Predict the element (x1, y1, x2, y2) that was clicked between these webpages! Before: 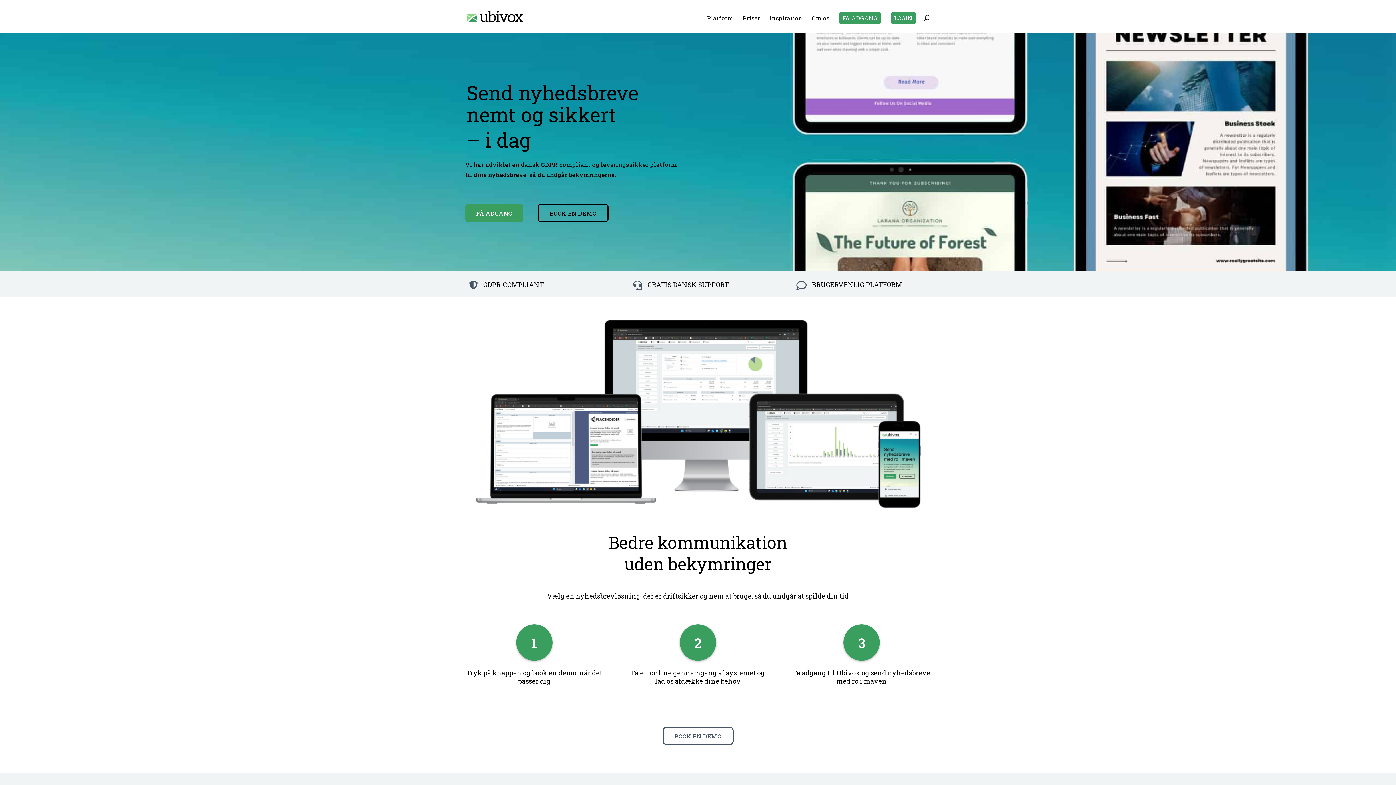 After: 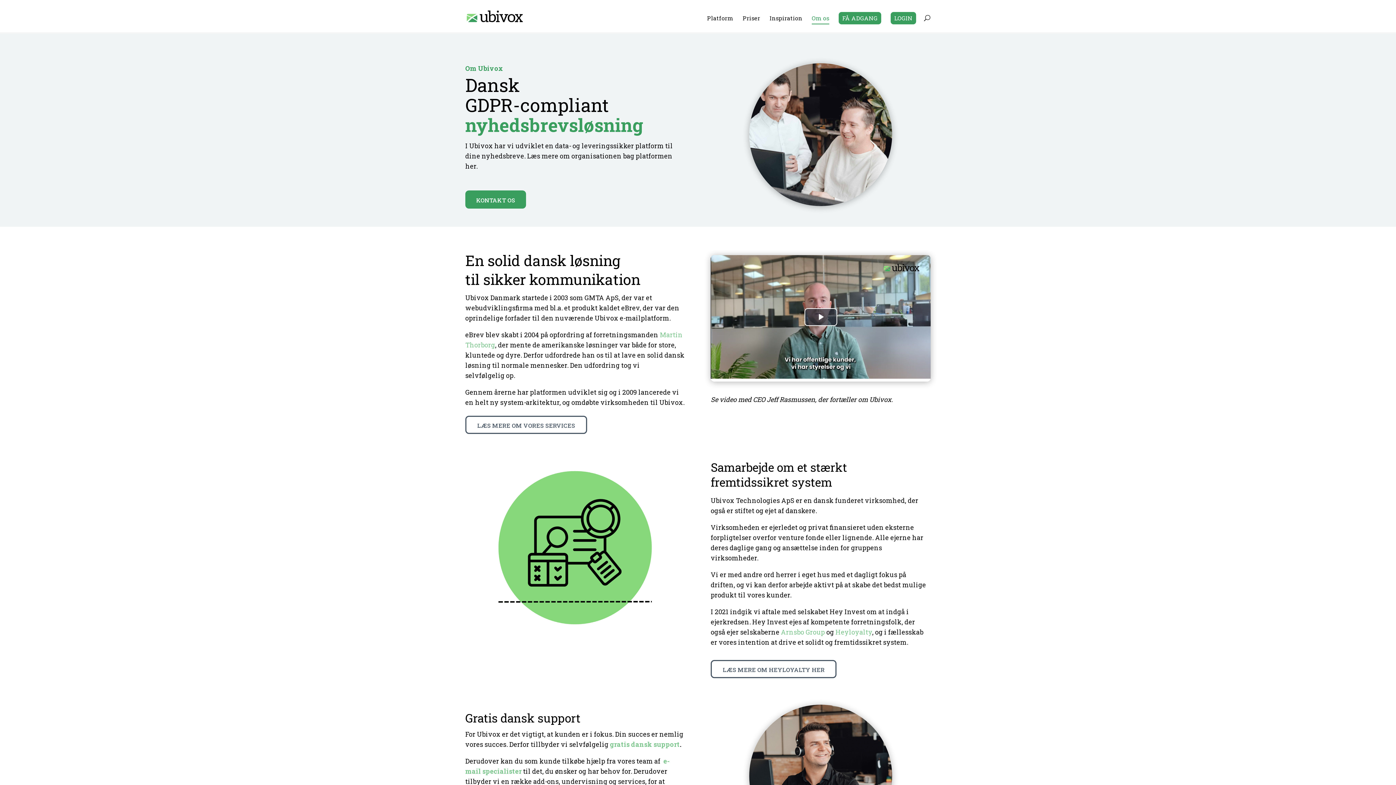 Action: label: Om os bbox: (812, 15, 829, 32)